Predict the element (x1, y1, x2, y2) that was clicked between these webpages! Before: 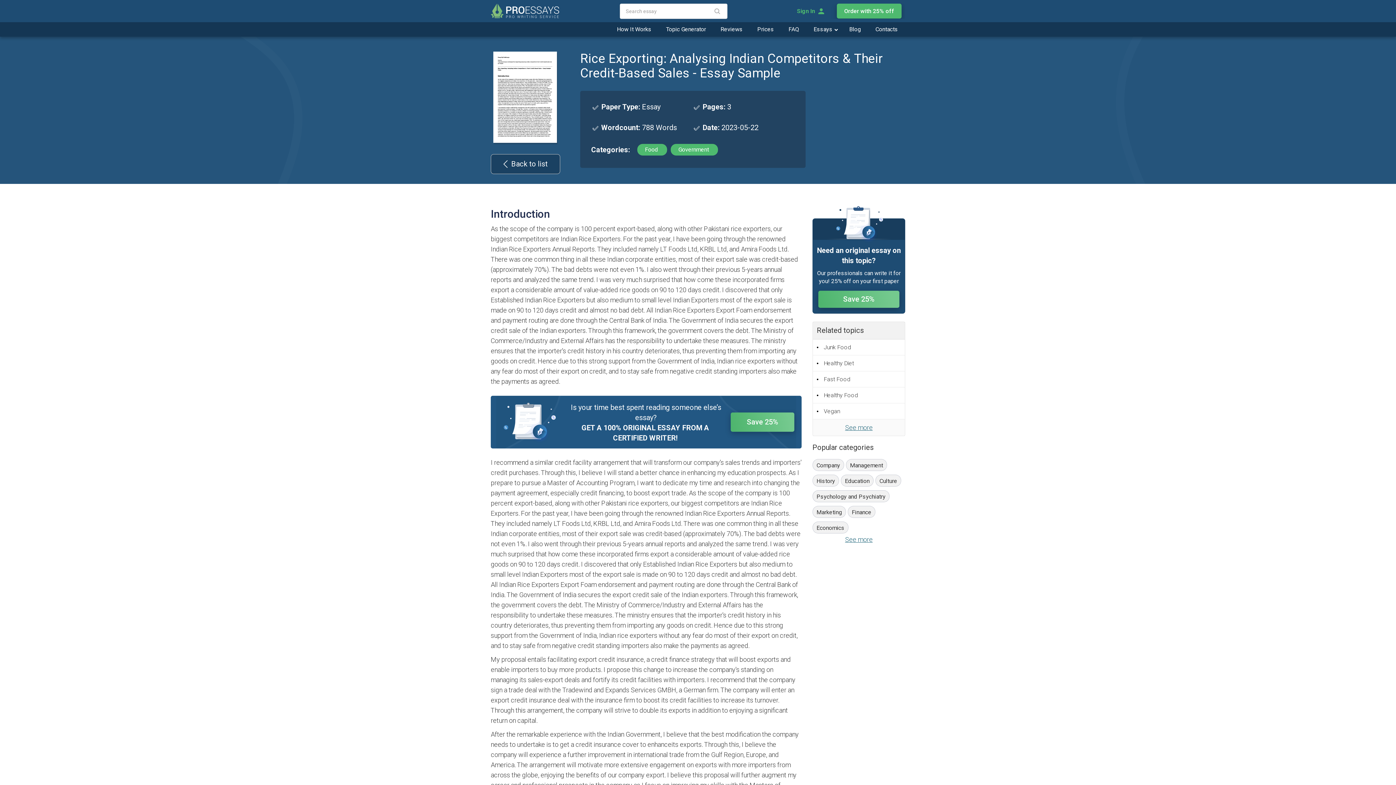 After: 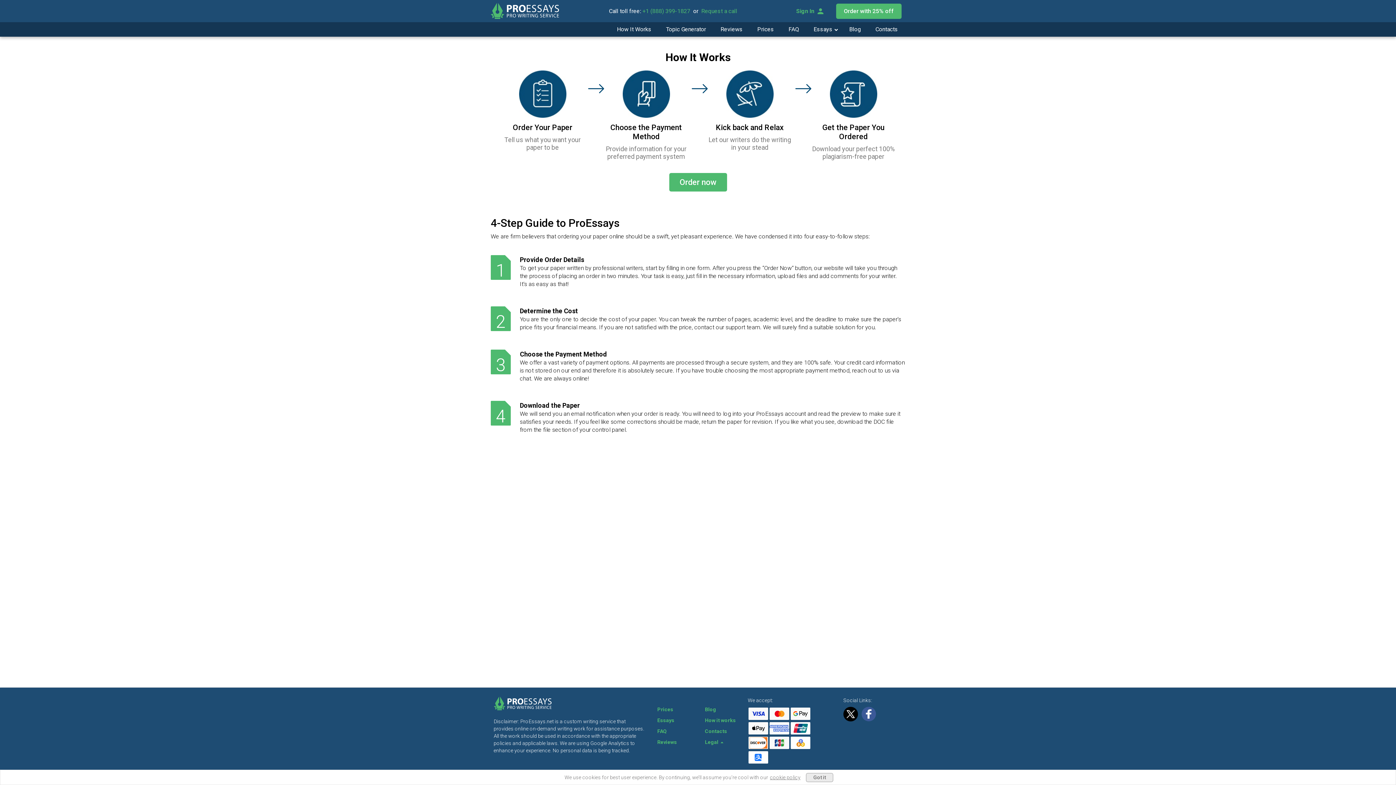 Action: label: How It Works bbox: (609, 22, 658, 36)